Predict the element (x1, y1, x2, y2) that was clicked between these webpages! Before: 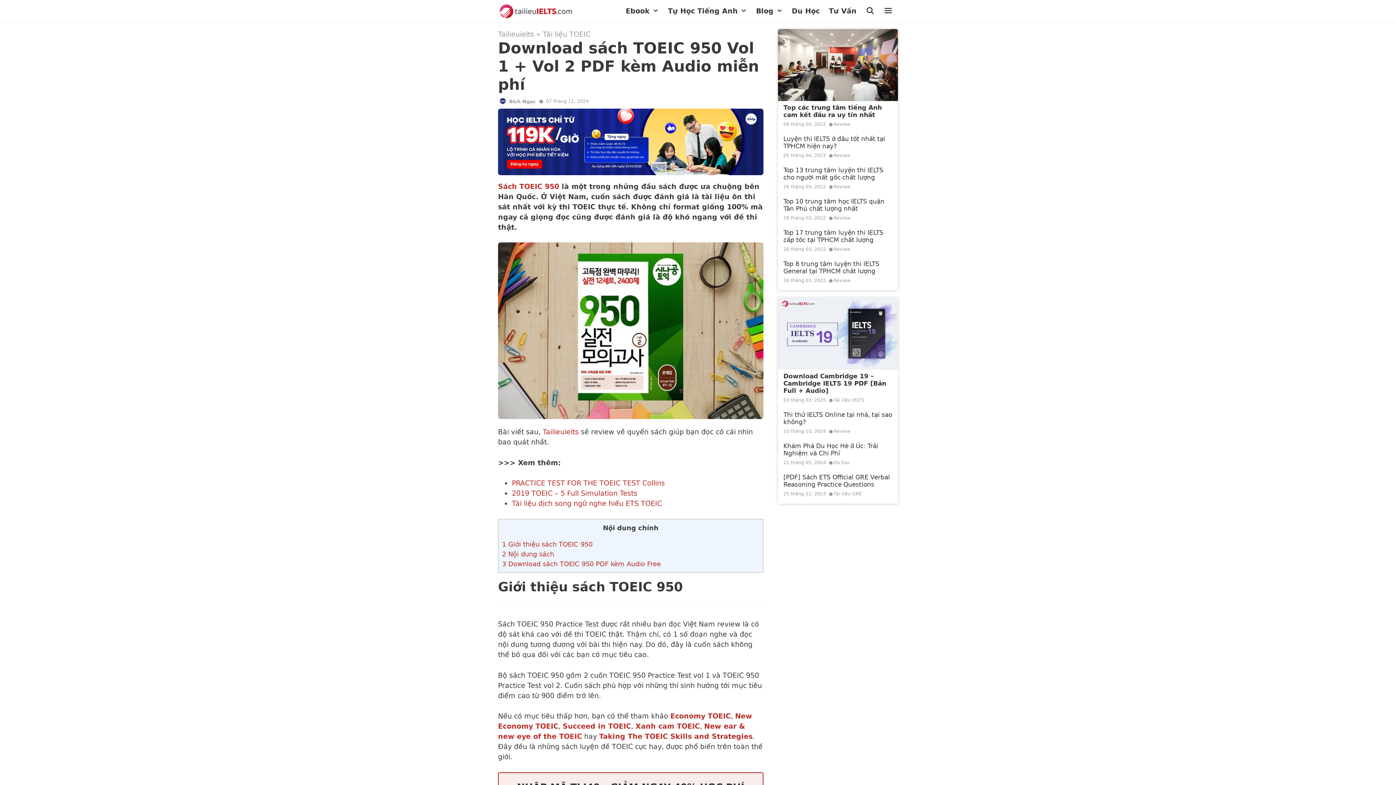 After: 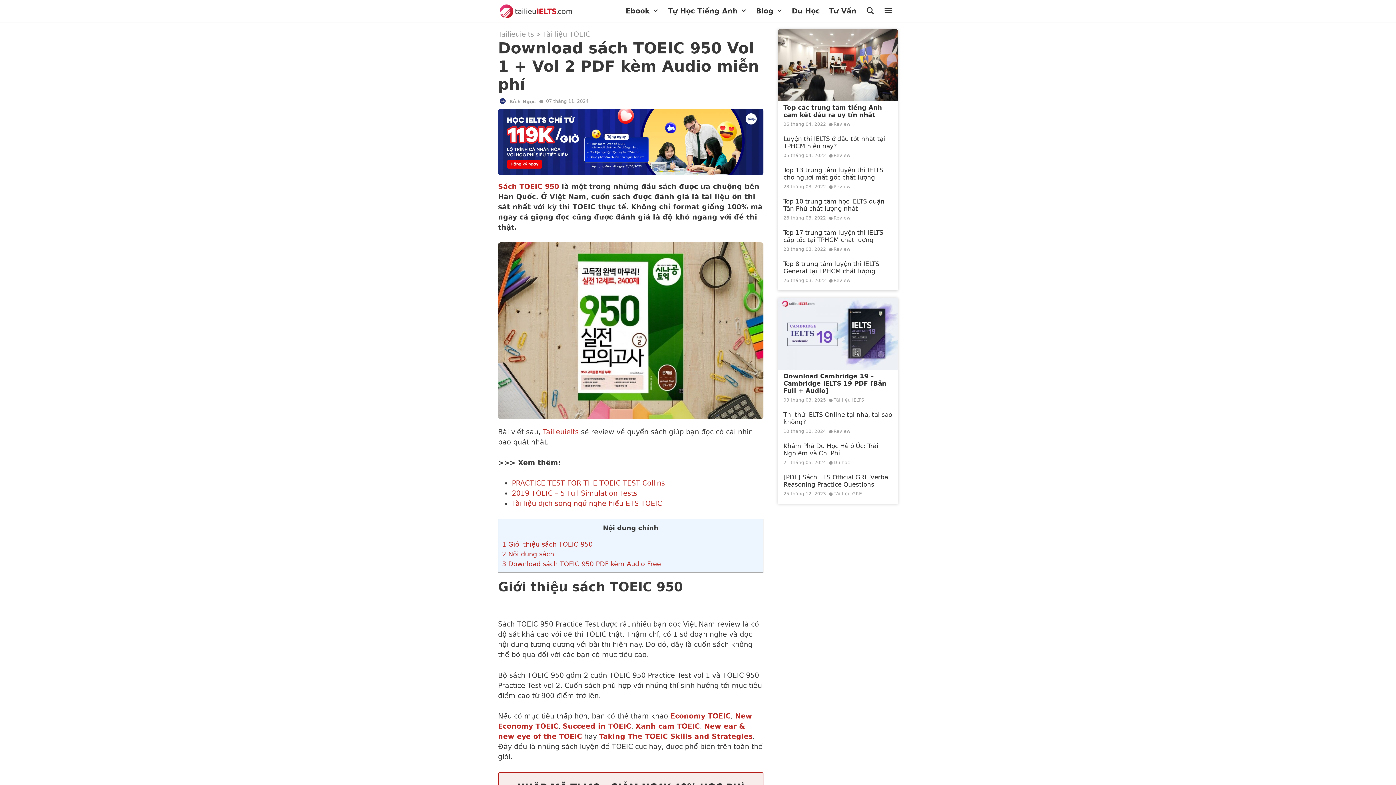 Action: label: 2019 TOEIC – 5 Full Simulation Tests bbox: (512, 489, 637, 497)